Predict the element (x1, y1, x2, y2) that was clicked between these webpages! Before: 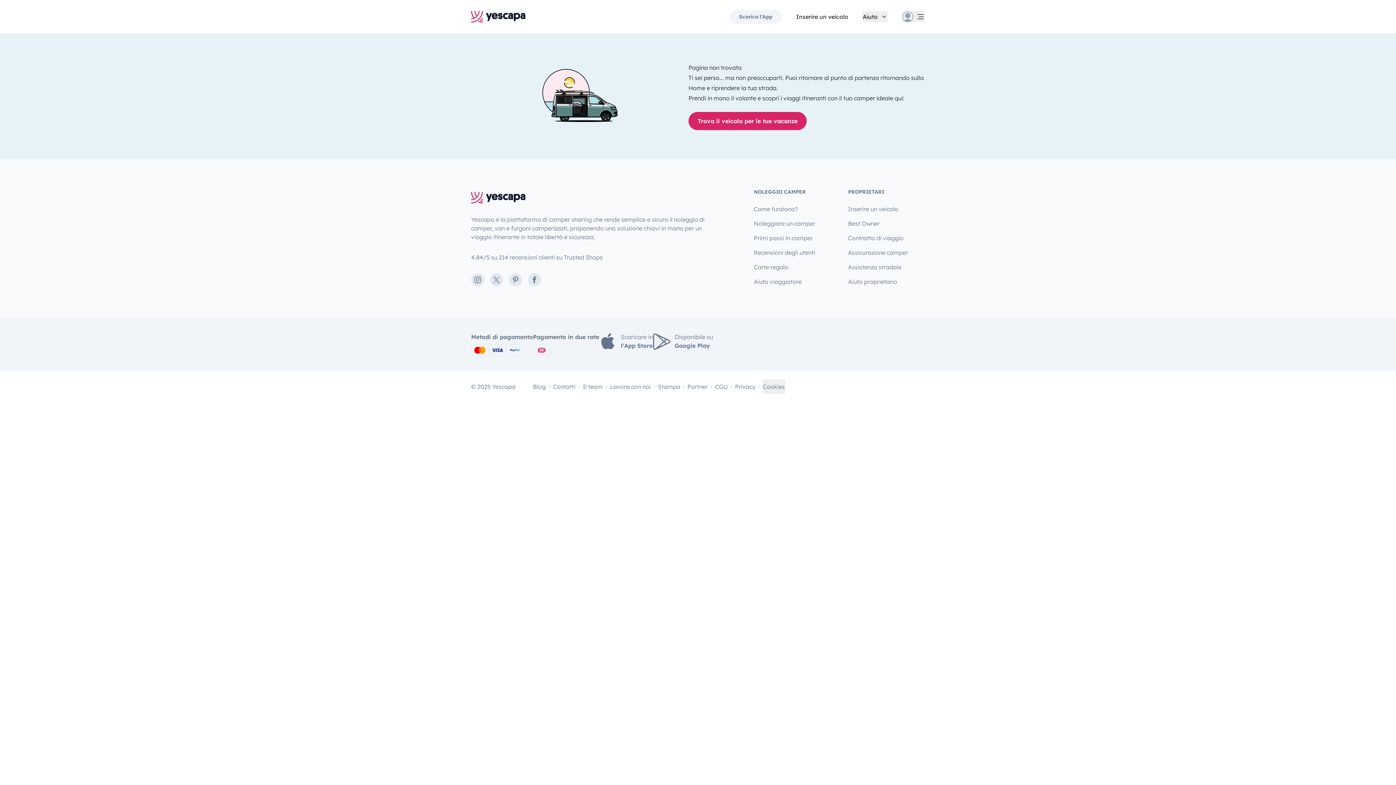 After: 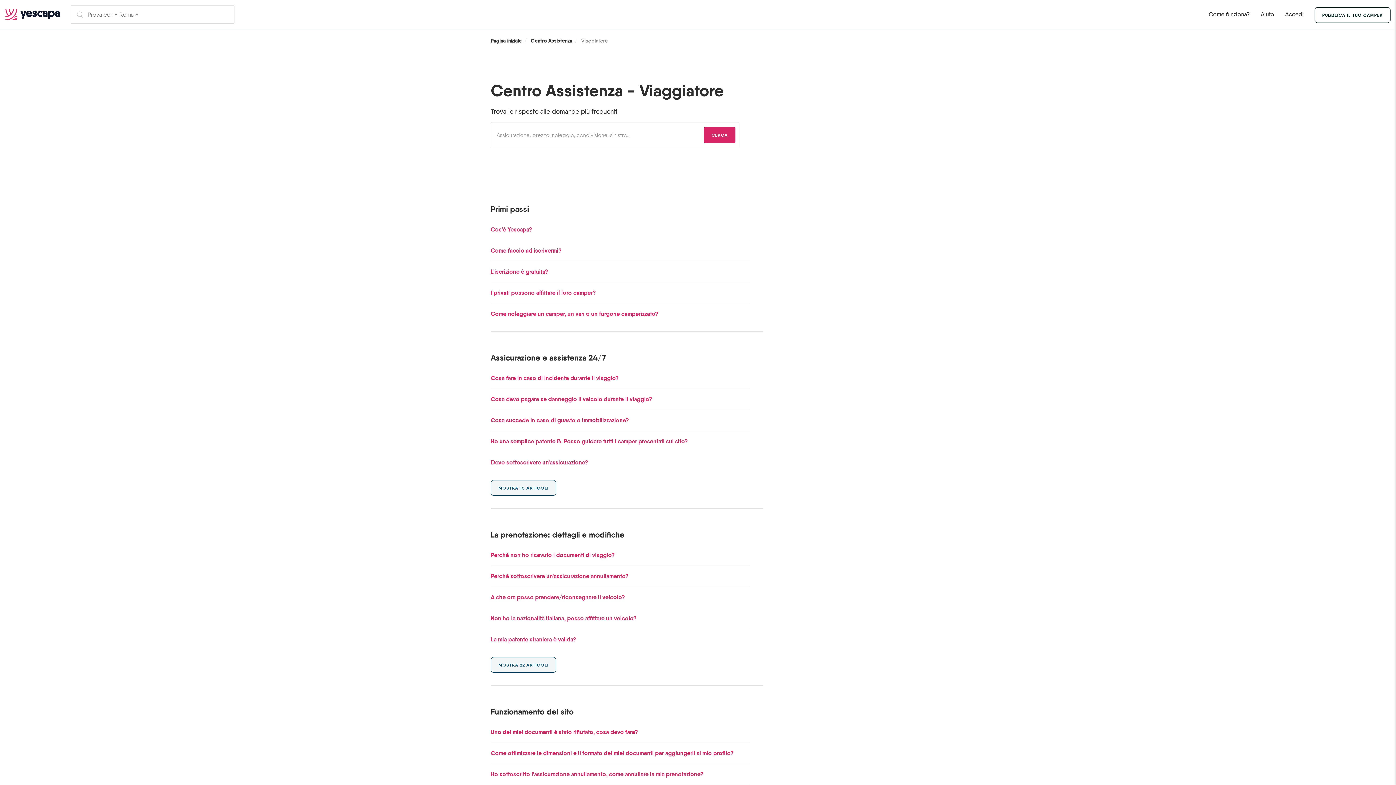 Action: label: Aiuto viaggiatore bbox: (754, 274, 802, 289)